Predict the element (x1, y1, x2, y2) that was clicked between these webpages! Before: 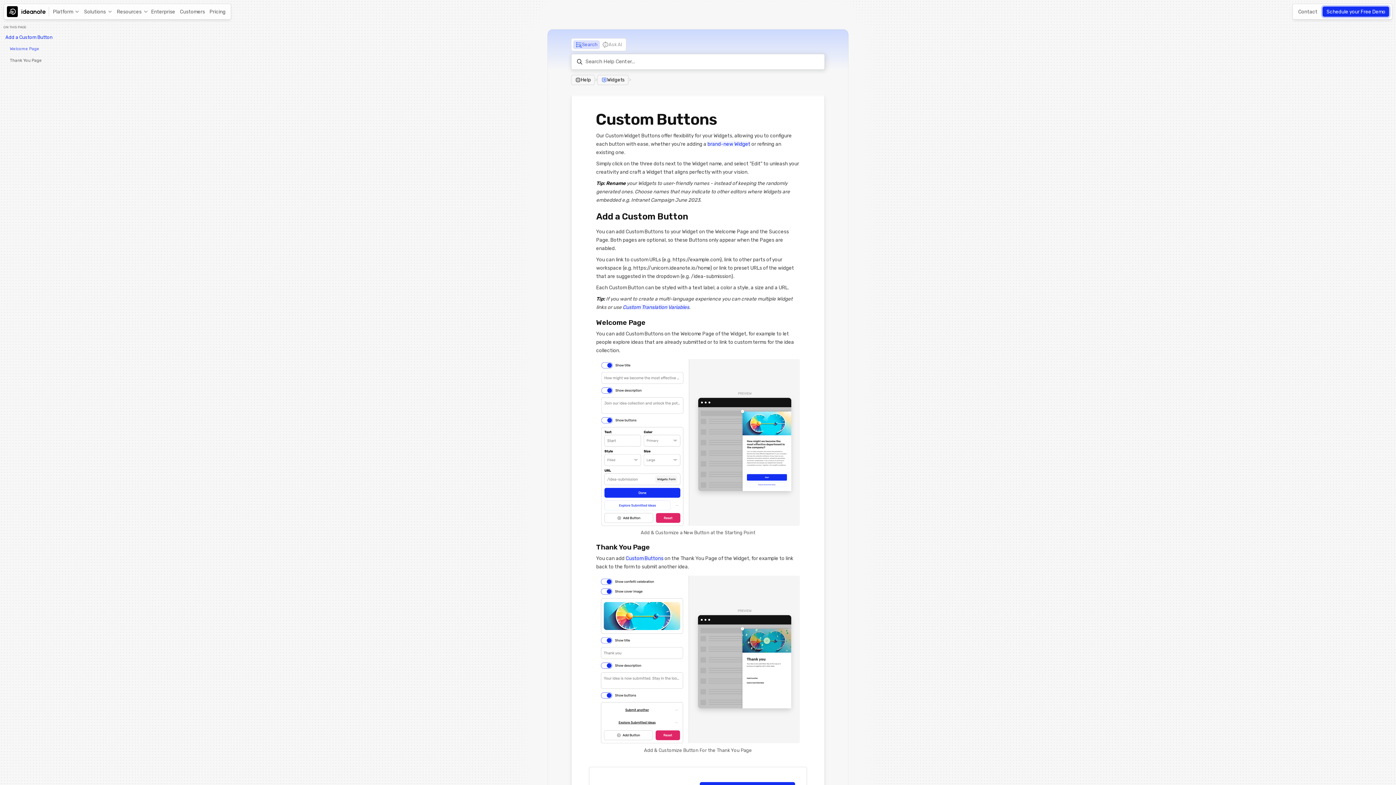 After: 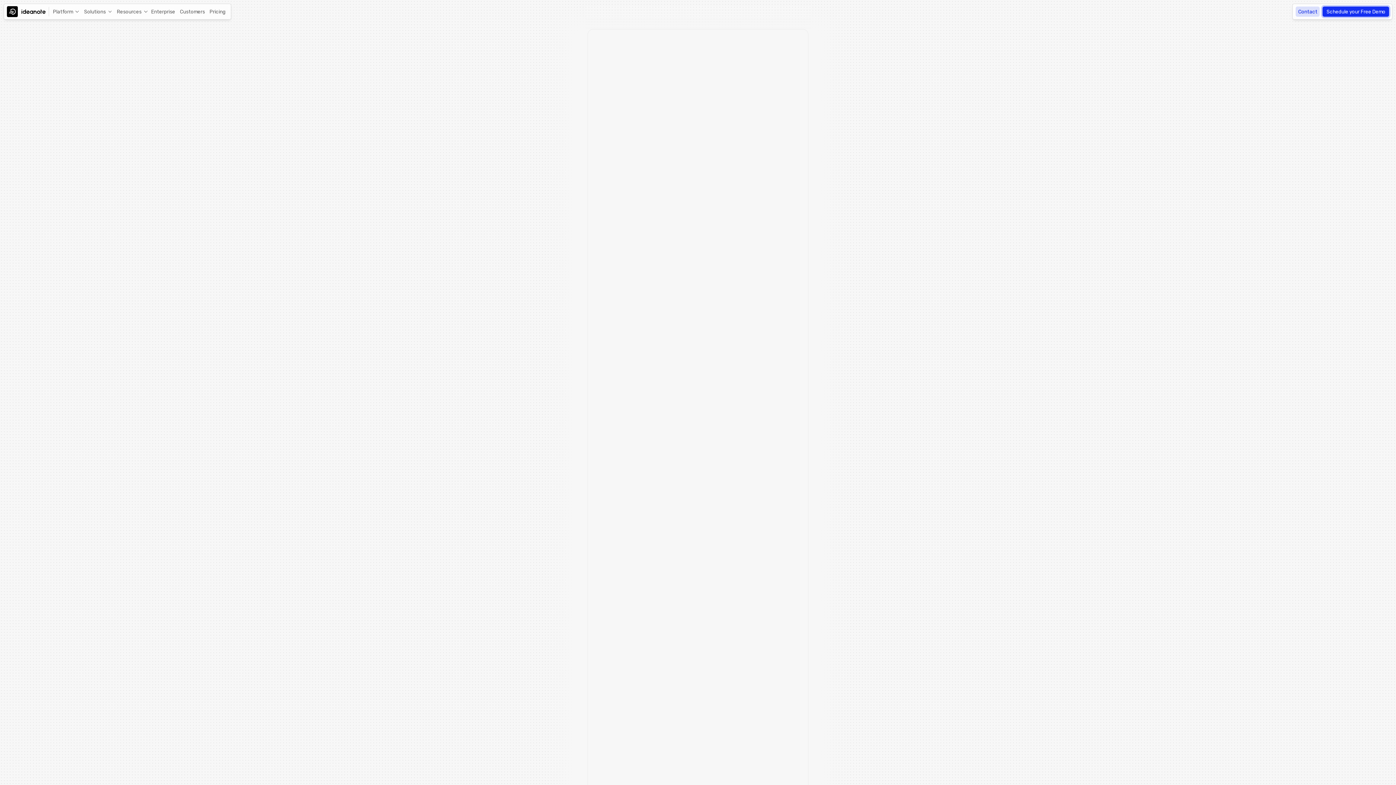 Action: bbox: (1296, 4, 1320, 19) label: Contact